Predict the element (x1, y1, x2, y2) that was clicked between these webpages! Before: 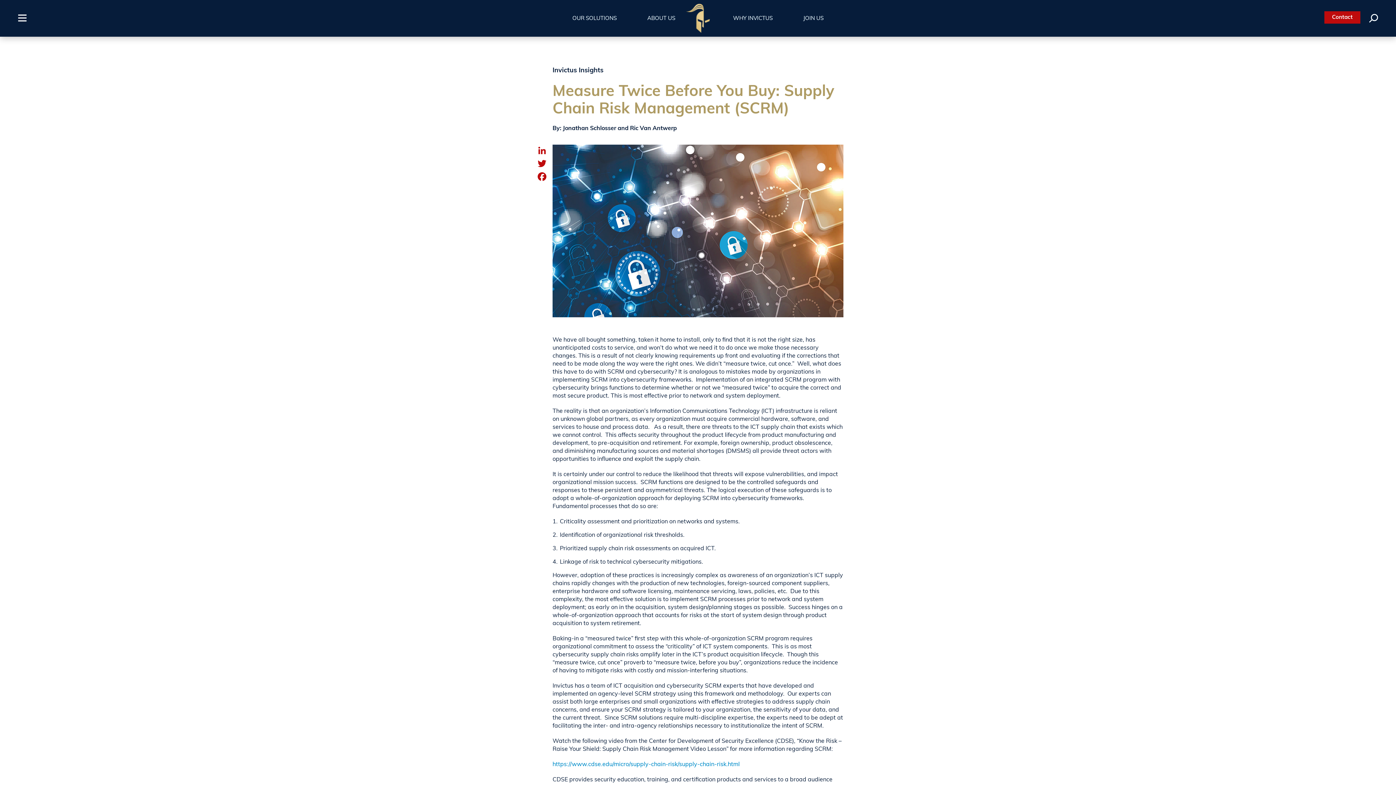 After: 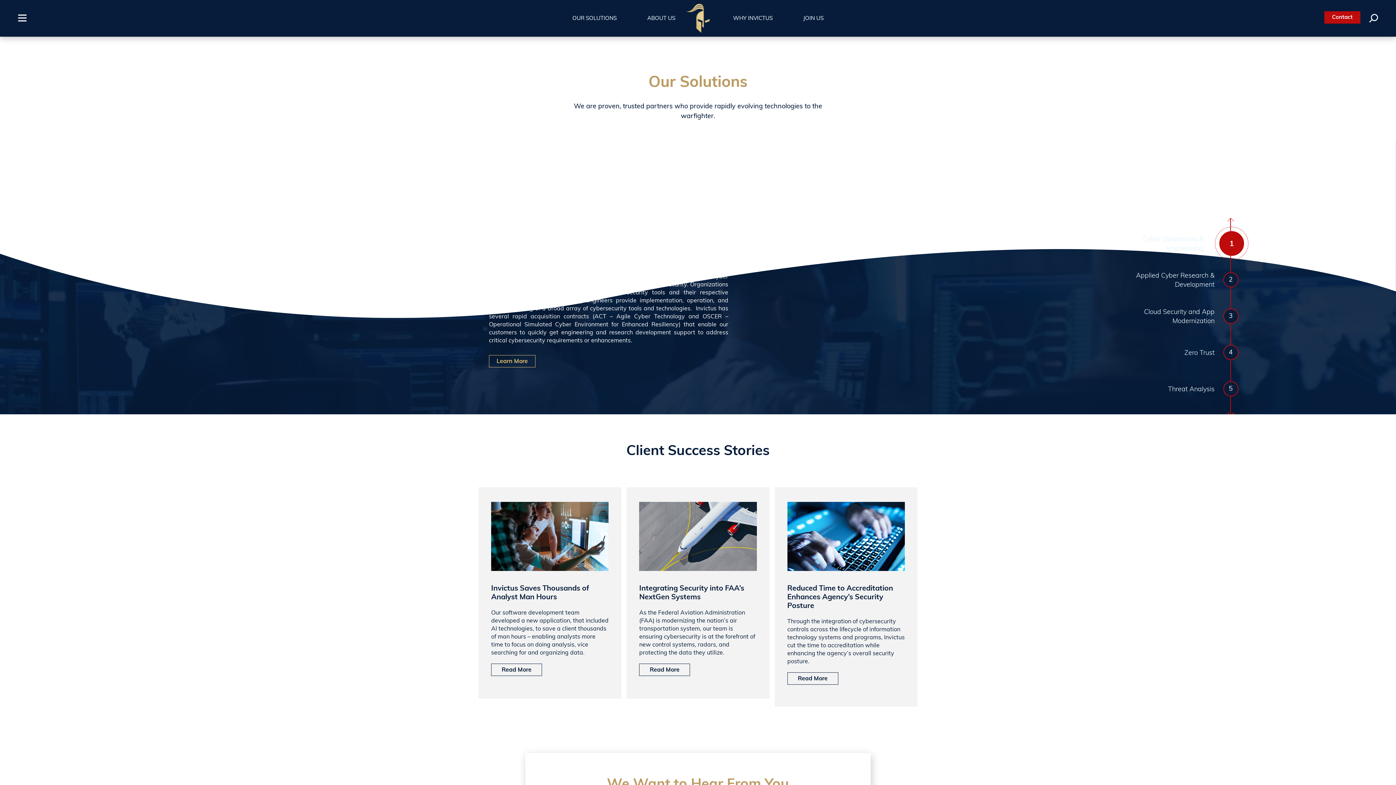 Action: bbox: (572, 14, 616, 21) label: OUR SOLUTIONS